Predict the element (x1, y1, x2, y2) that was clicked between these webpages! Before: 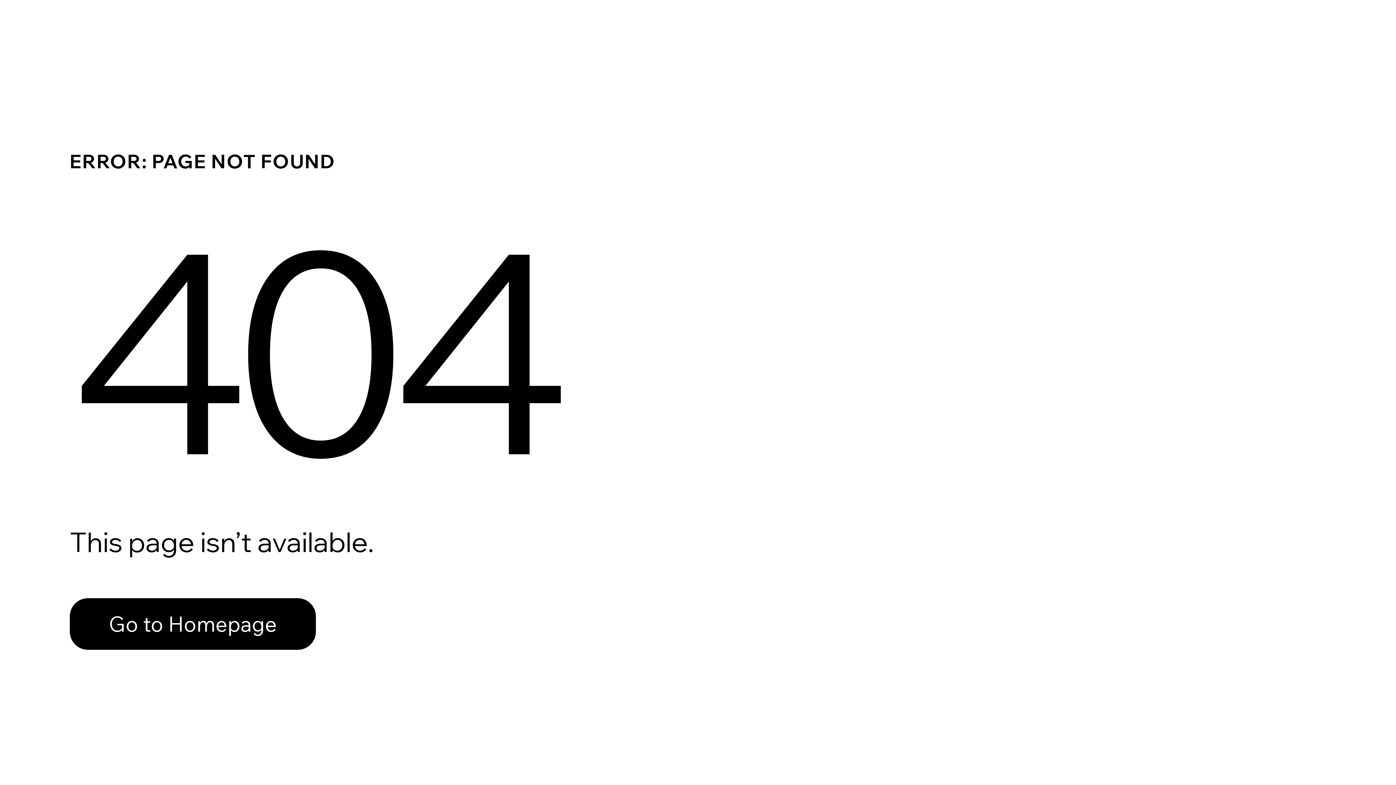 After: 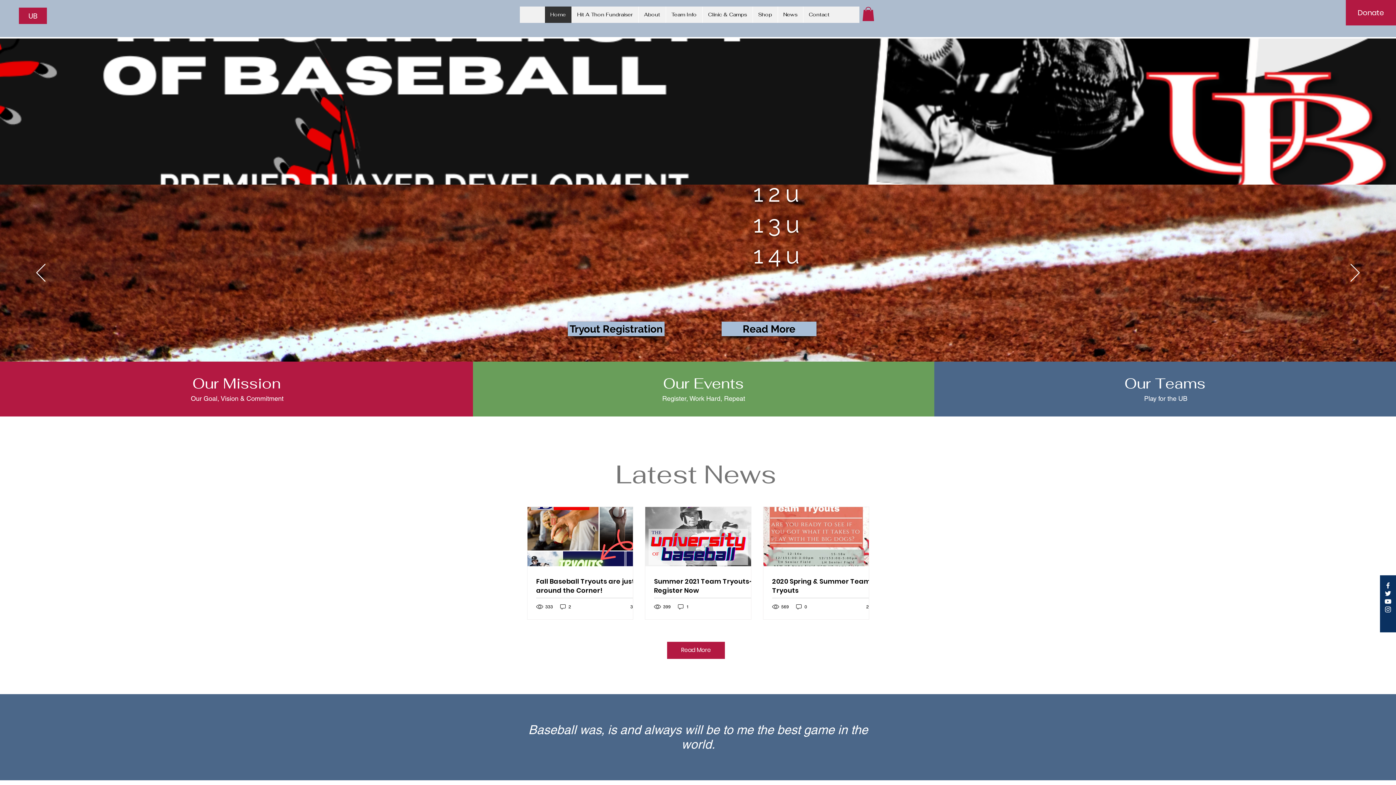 Action: label: Go to Homepage bbox: (69, 582, 768, 659)